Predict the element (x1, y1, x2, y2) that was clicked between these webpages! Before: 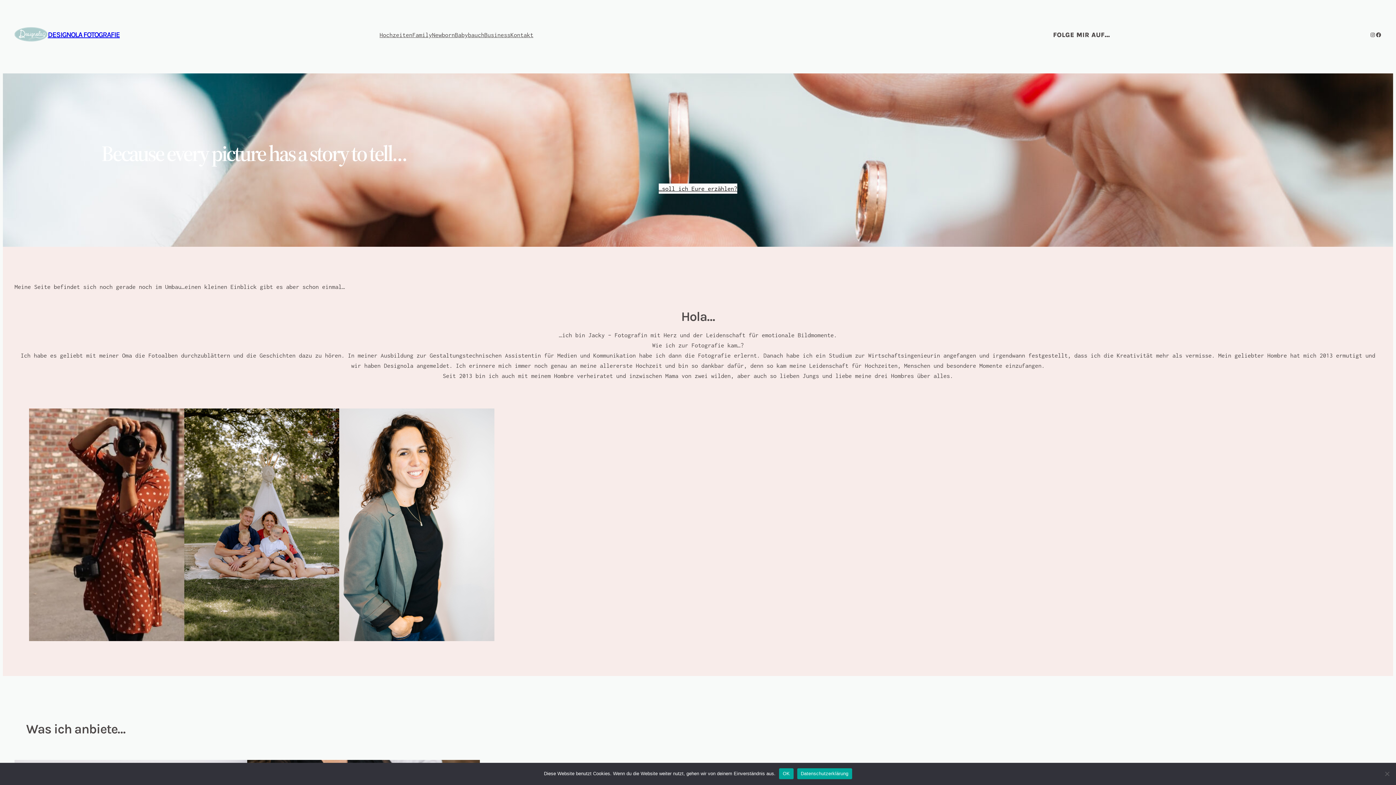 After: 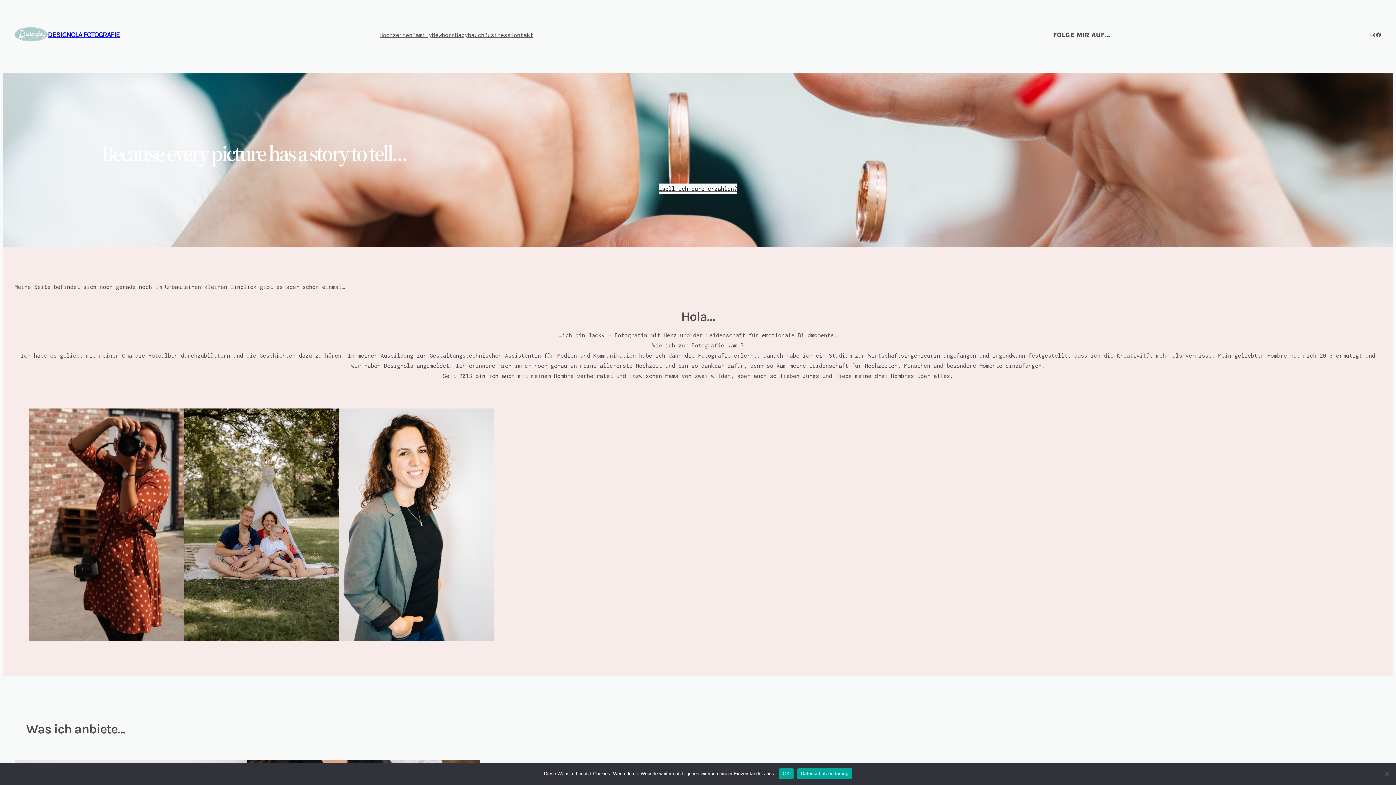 Action: bbox: (432, 29, 454, 39) label: Newborn